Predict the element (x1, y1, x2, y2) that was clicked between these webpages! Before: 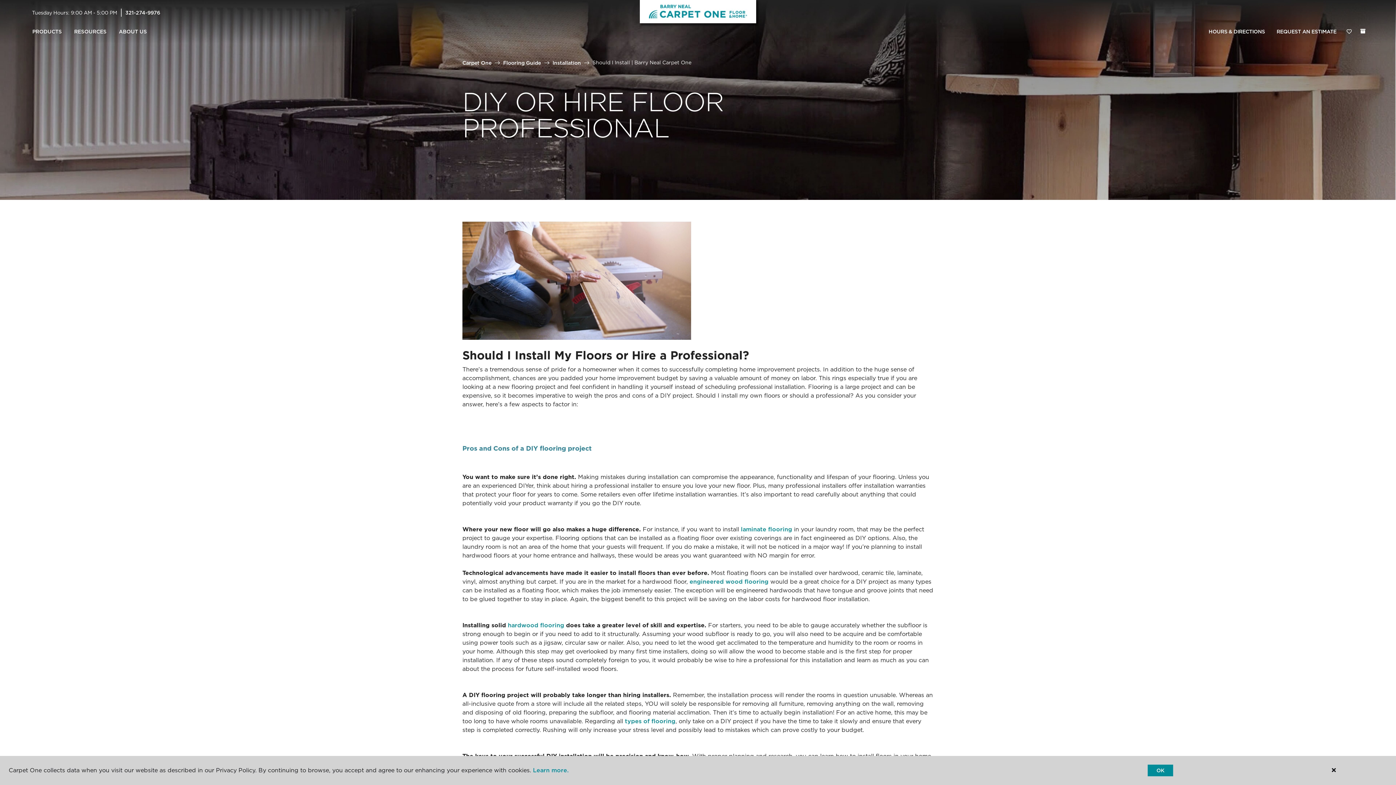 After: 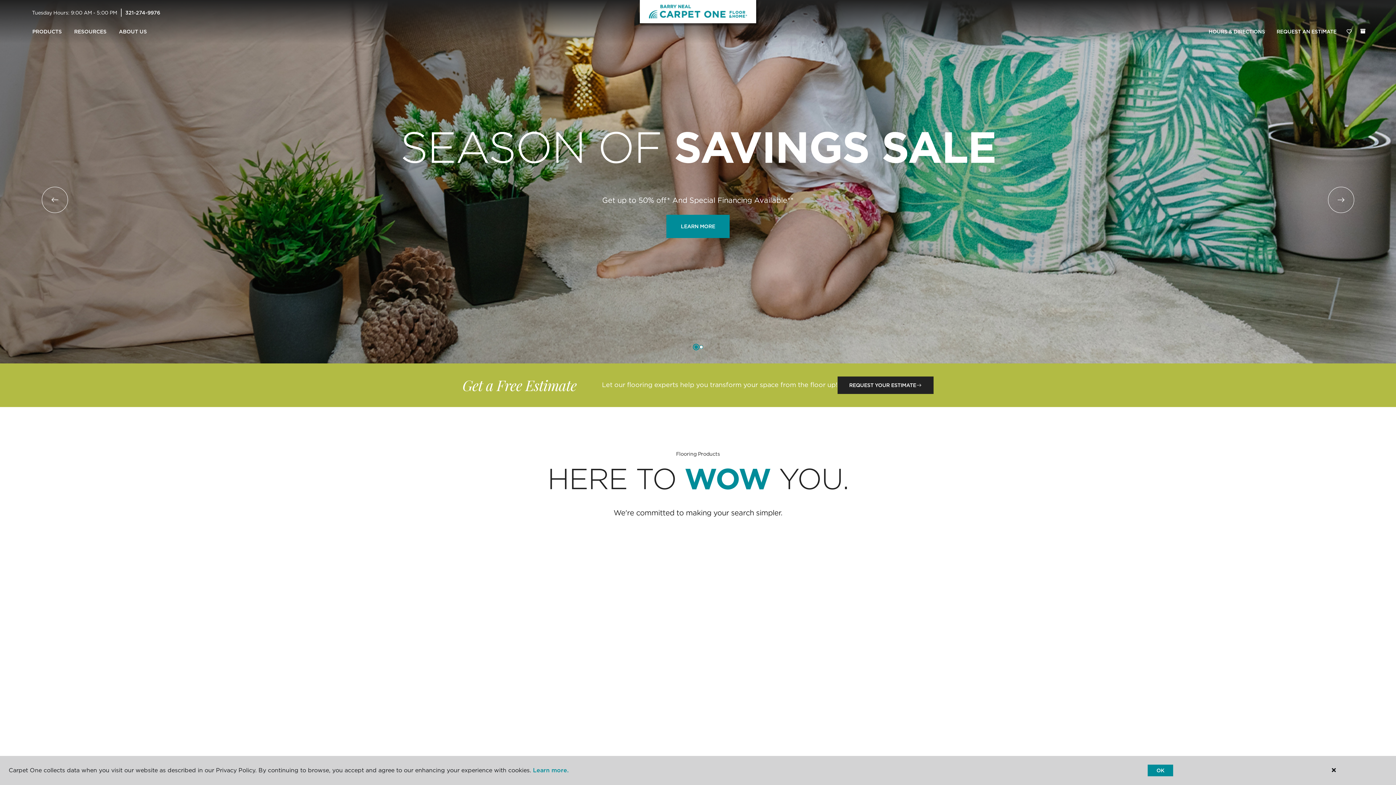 Action: bbox: (640, 0, 756, 23)